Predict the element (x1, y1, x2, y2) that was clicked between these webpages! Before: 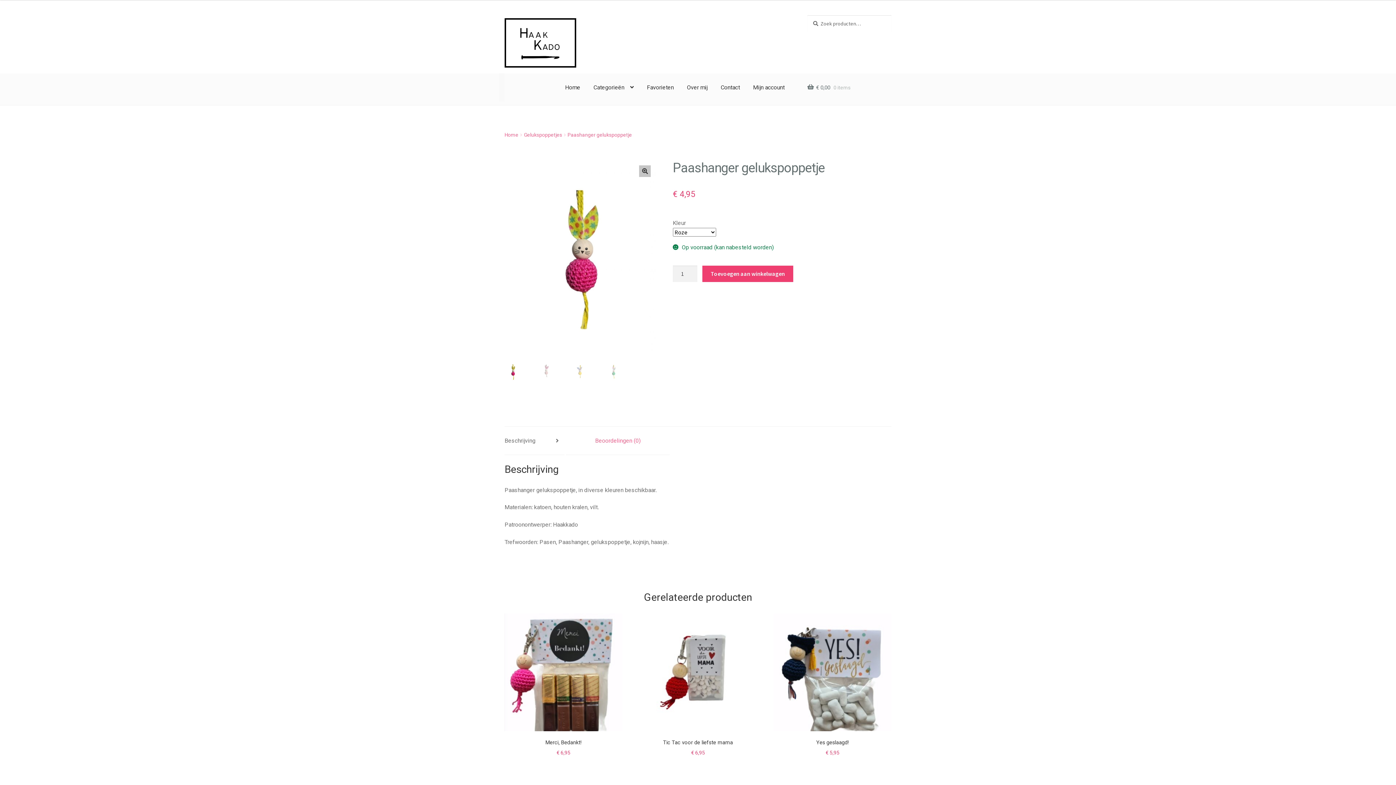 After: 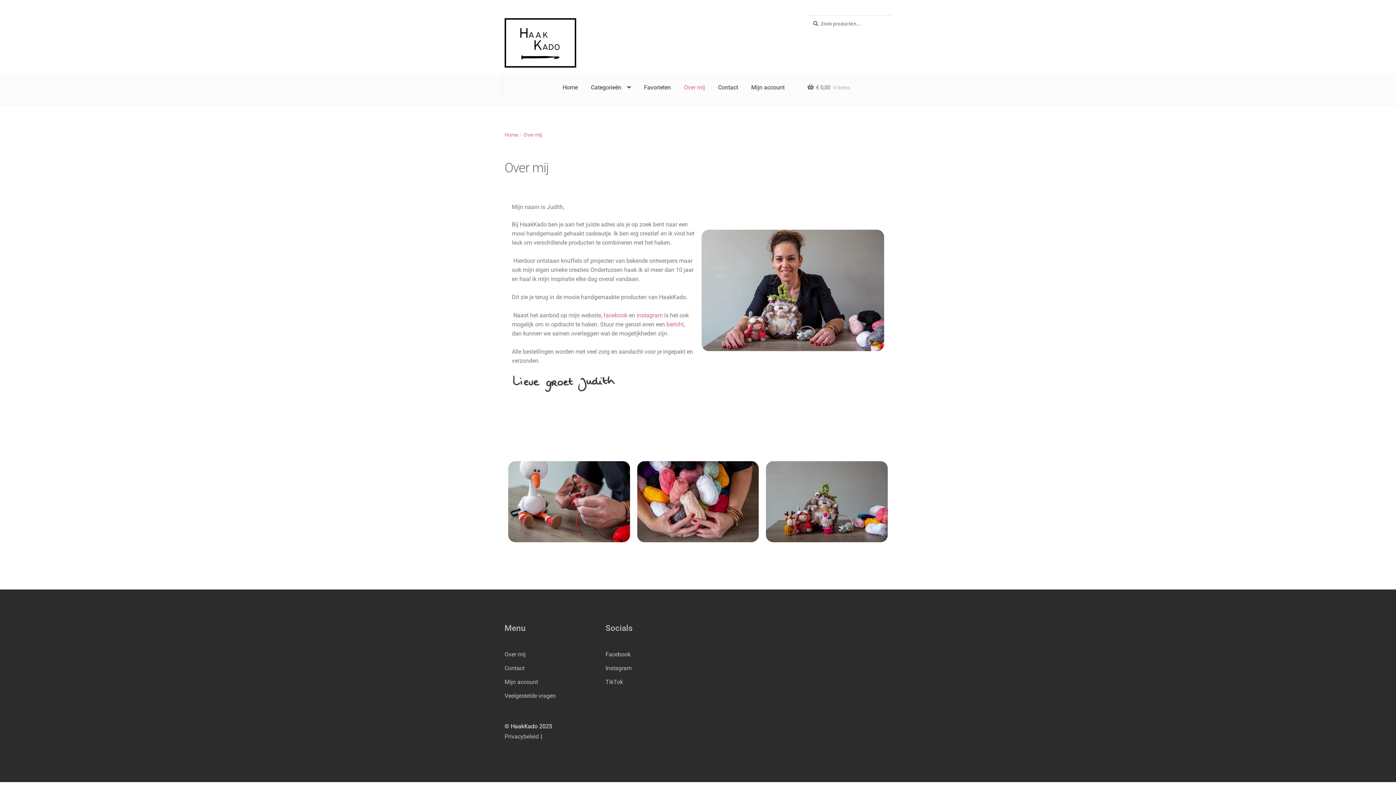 Action: bbox: (681, 73, 713, 101) label: Over mij